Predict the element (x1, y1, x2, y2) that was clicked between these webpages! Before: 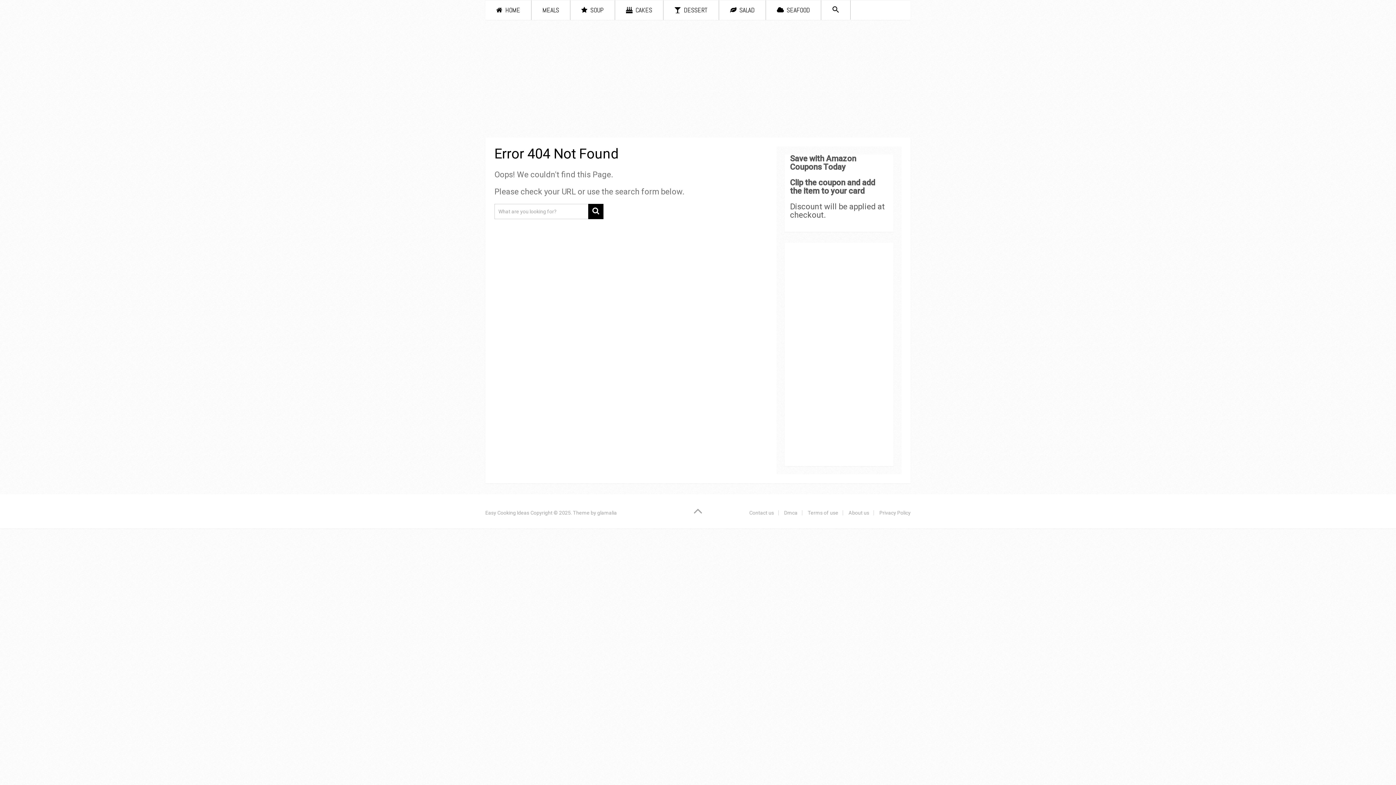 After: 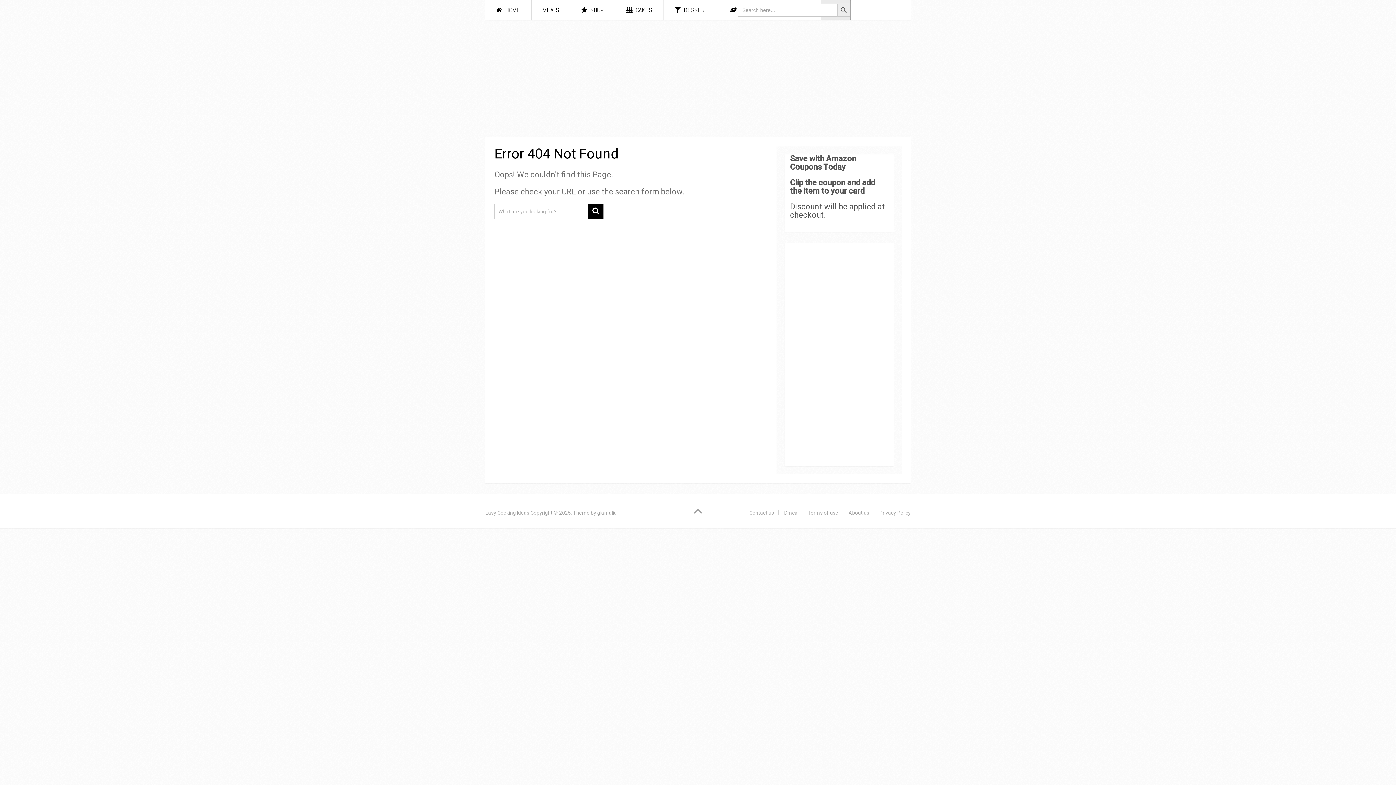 Action: bbox: (821, 0, 850, 19) label: Search Icon Link